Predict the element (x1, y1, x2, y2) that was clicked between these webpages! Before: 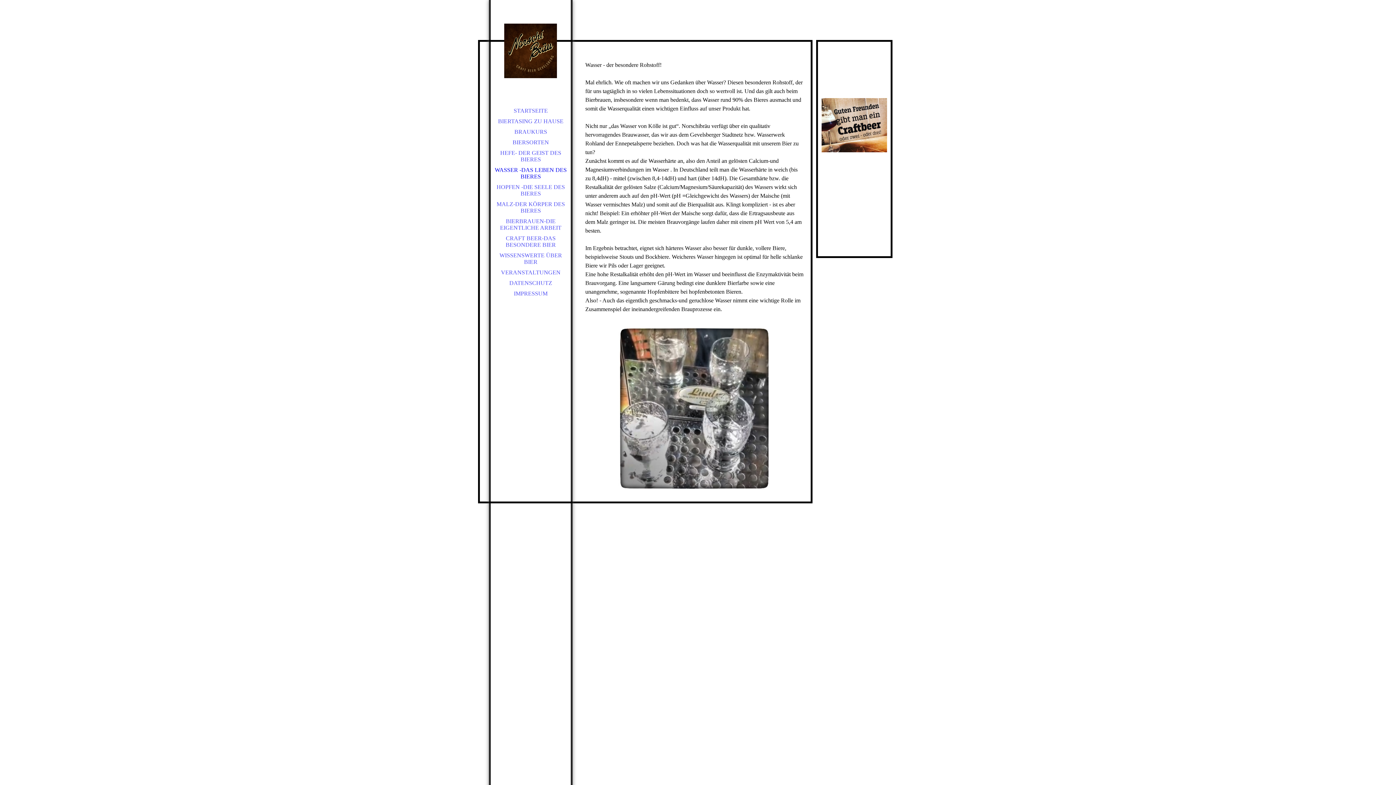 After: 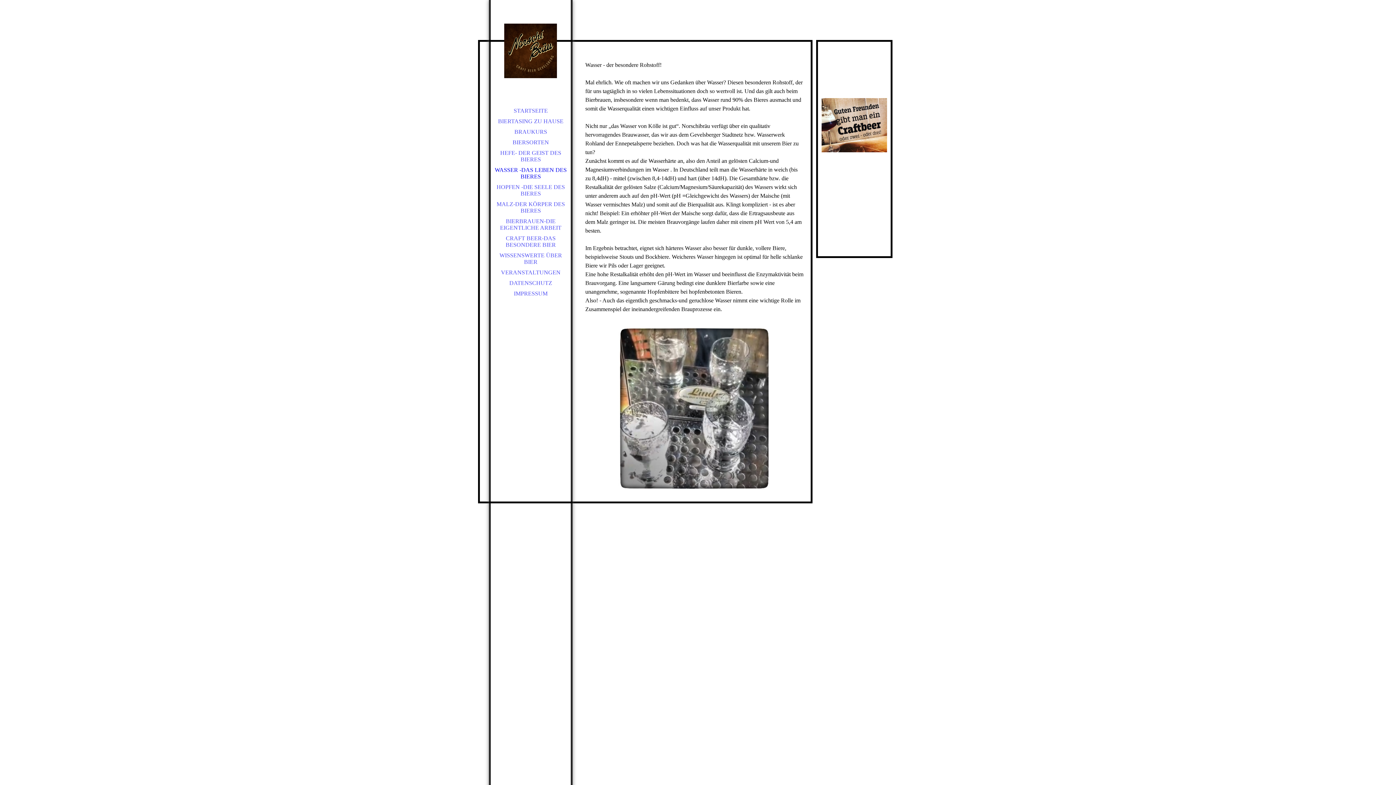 Action: label: WASSER -DAS LEBEN DES BIERES bbox: (490, 165, 570, 181)